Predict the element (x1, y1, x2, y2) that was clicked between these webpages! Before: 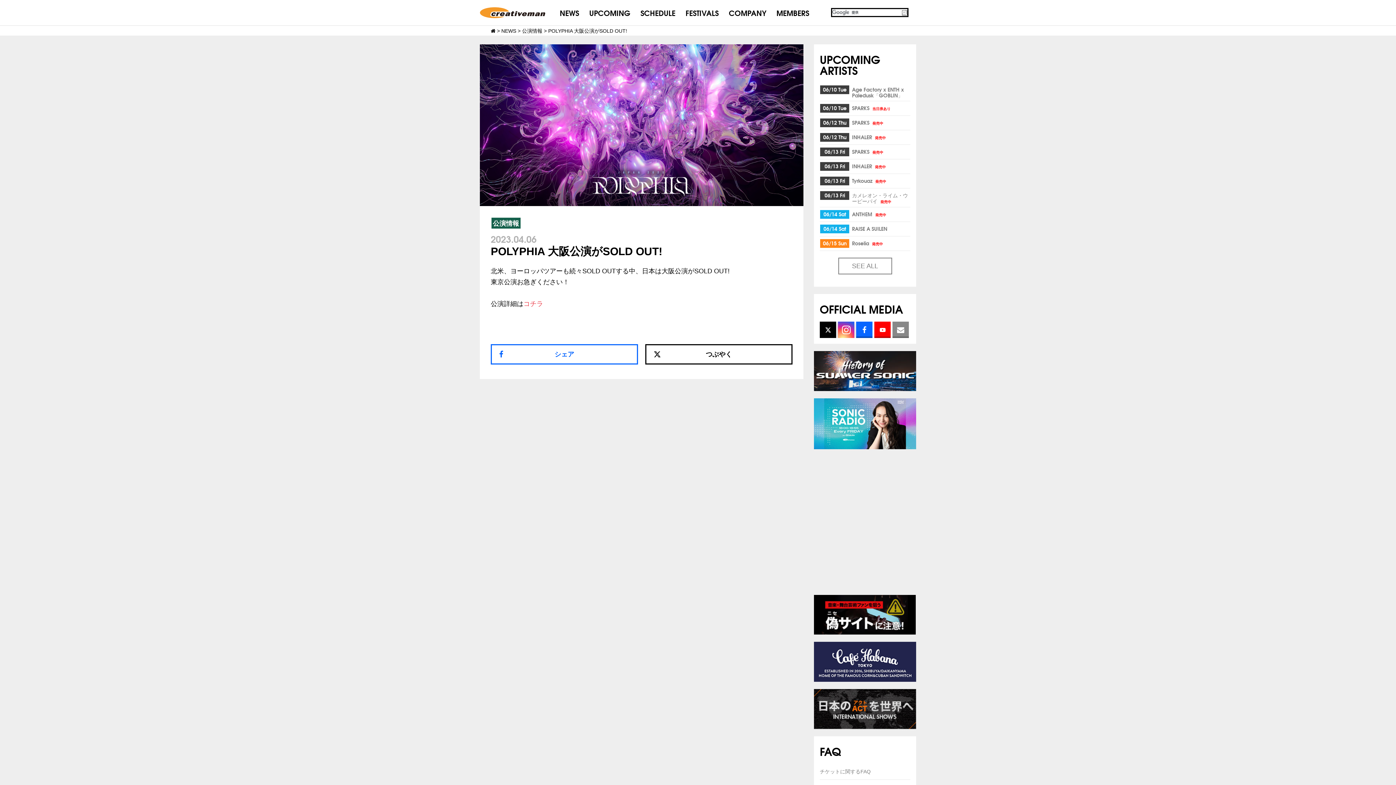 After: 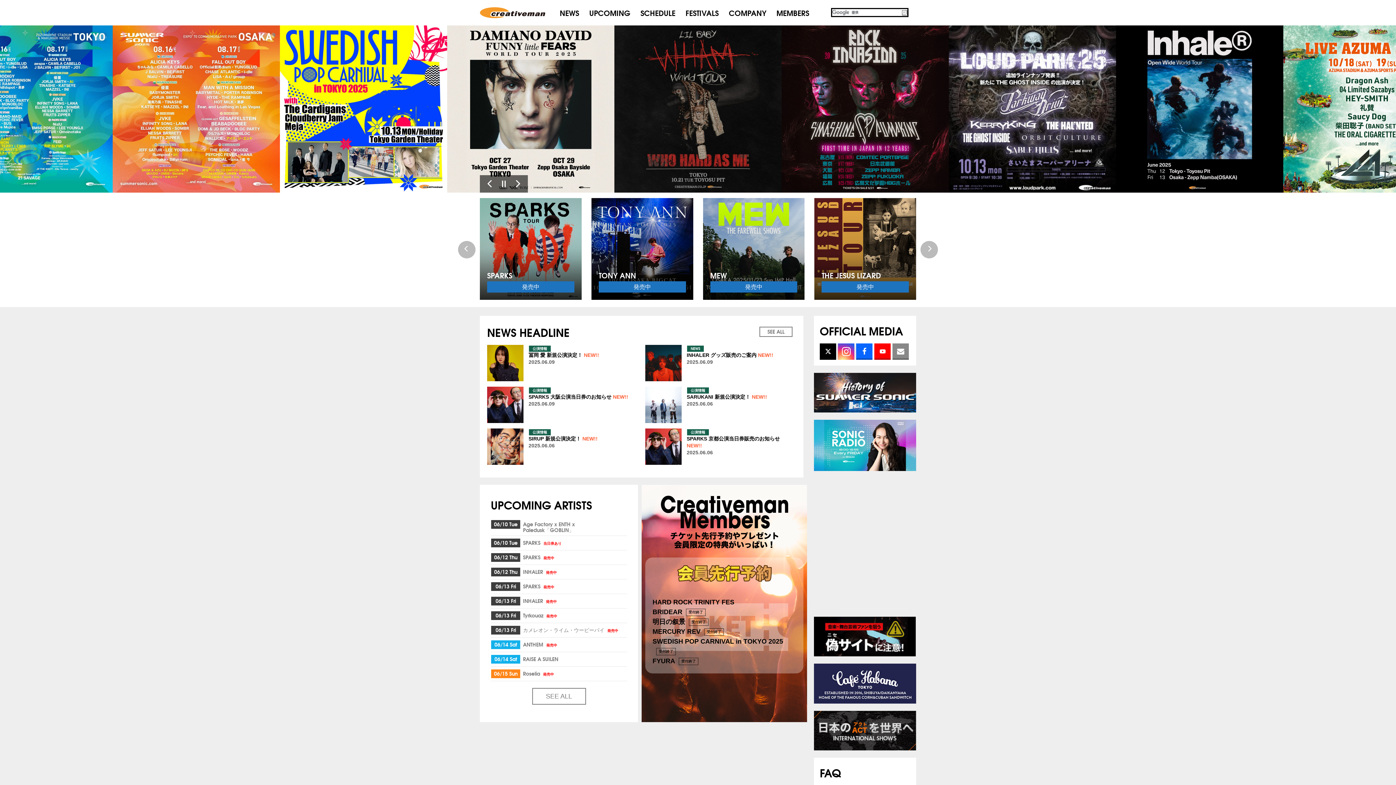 Action: bbox: (490, 28, 495, 33)